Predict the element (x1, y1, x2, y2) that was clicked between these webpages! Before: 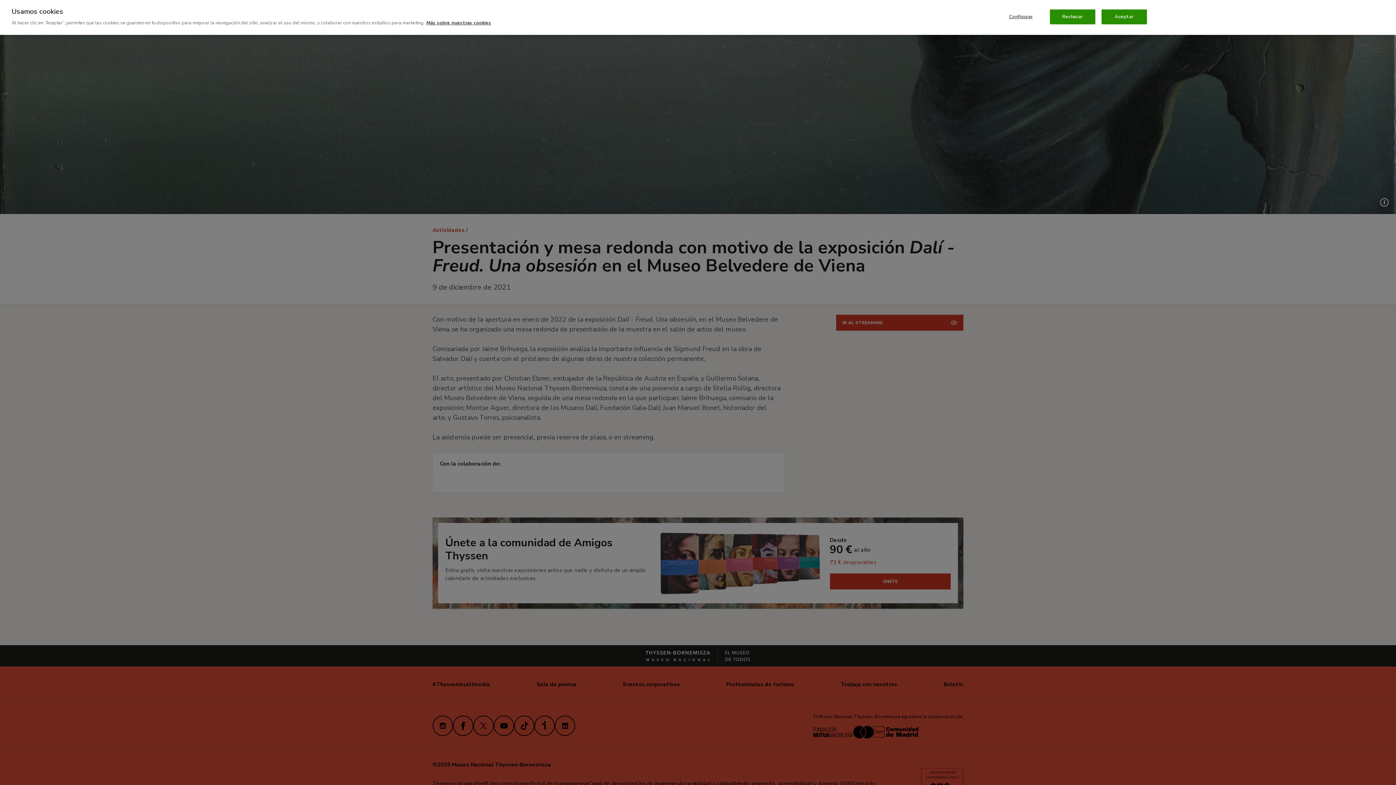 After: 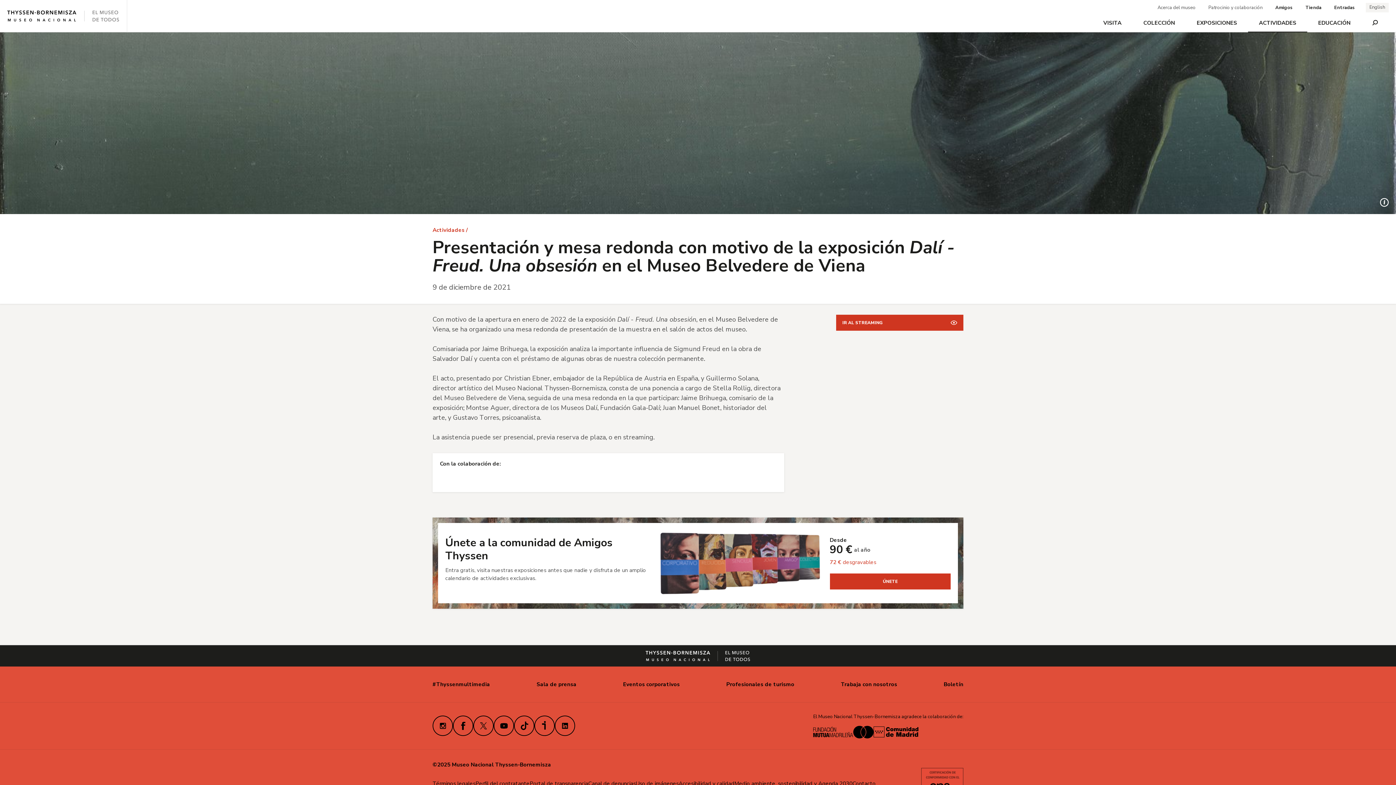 Action: label: Aceptar bbox: (1101, 9, 1147, 24)